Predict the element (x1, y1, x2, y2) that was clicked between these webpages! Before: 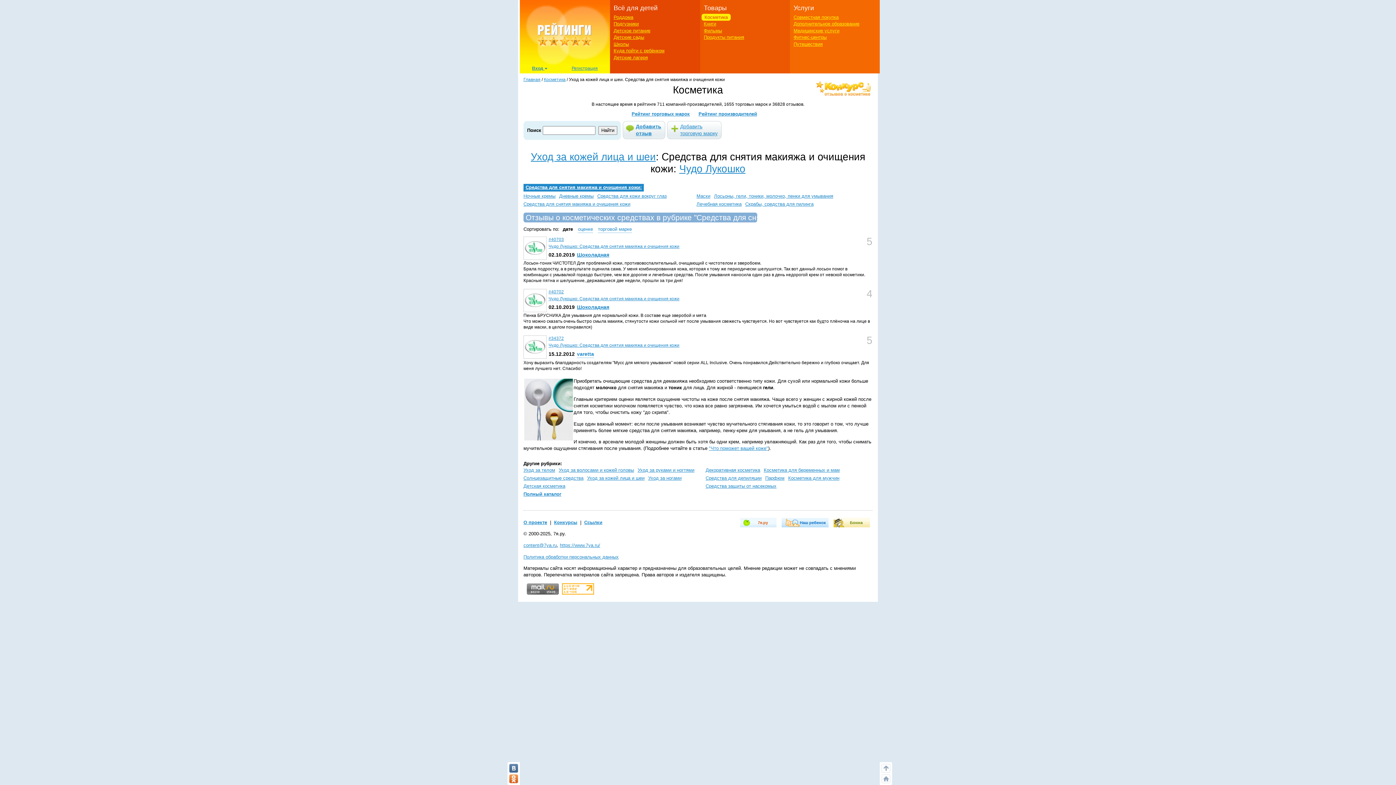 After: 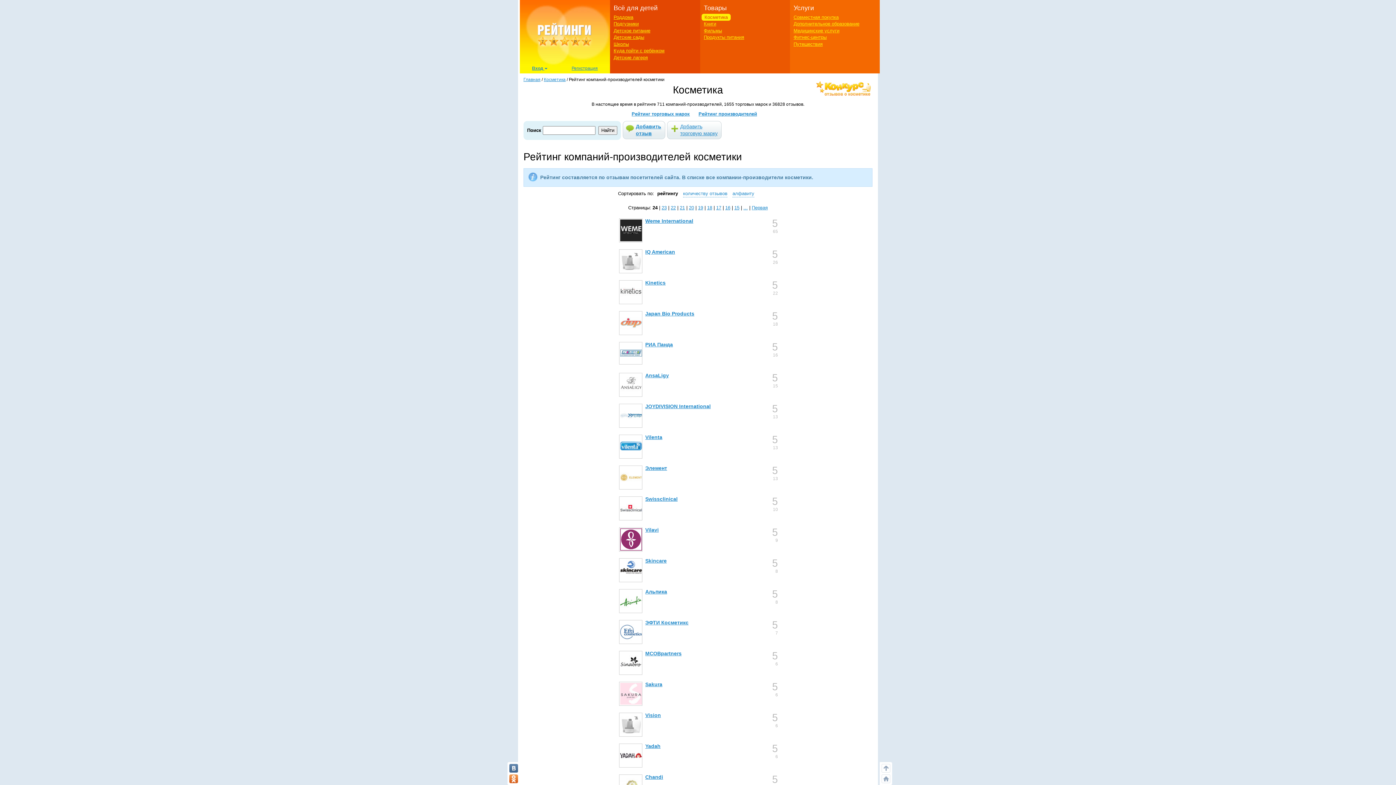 Action: label: Рейтинг производителей bbox: (698, 111, 764, 116)